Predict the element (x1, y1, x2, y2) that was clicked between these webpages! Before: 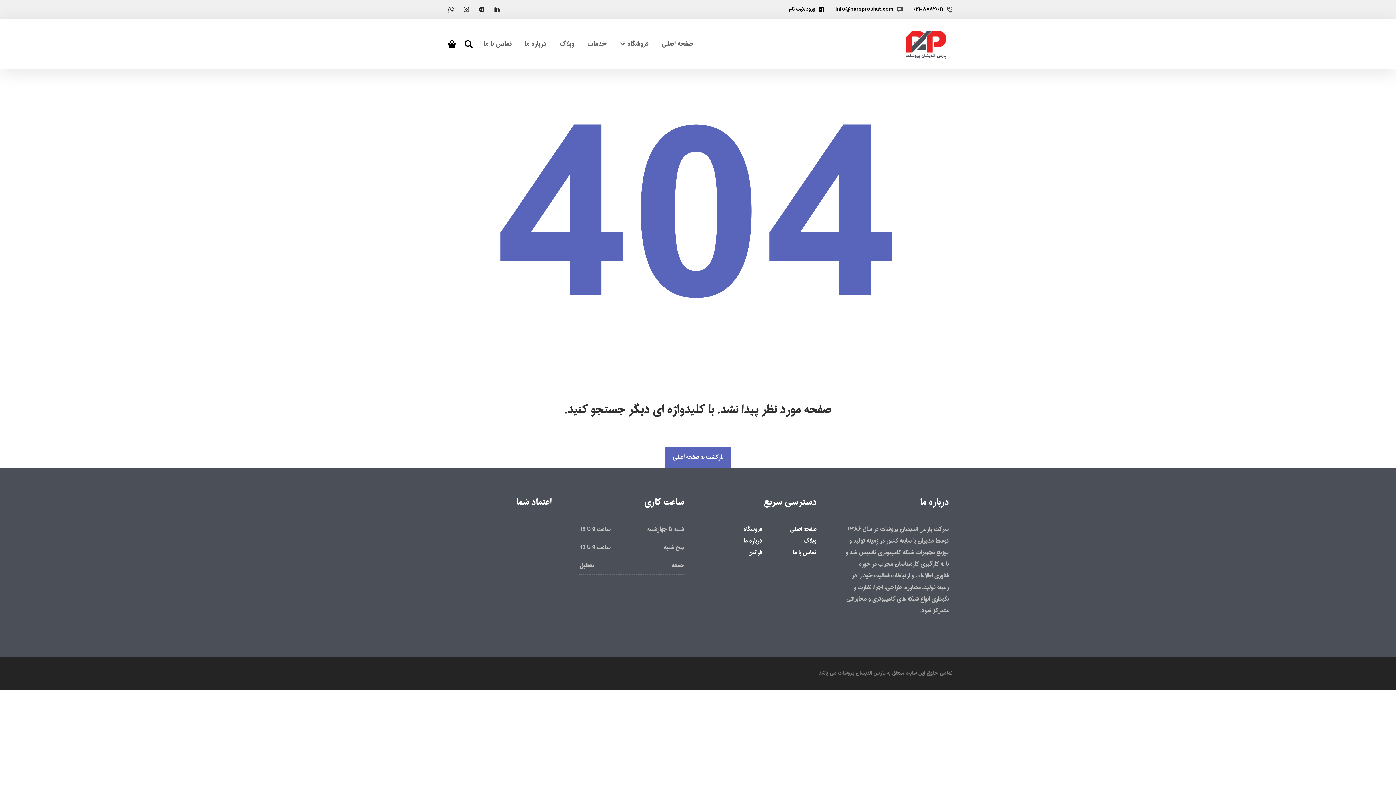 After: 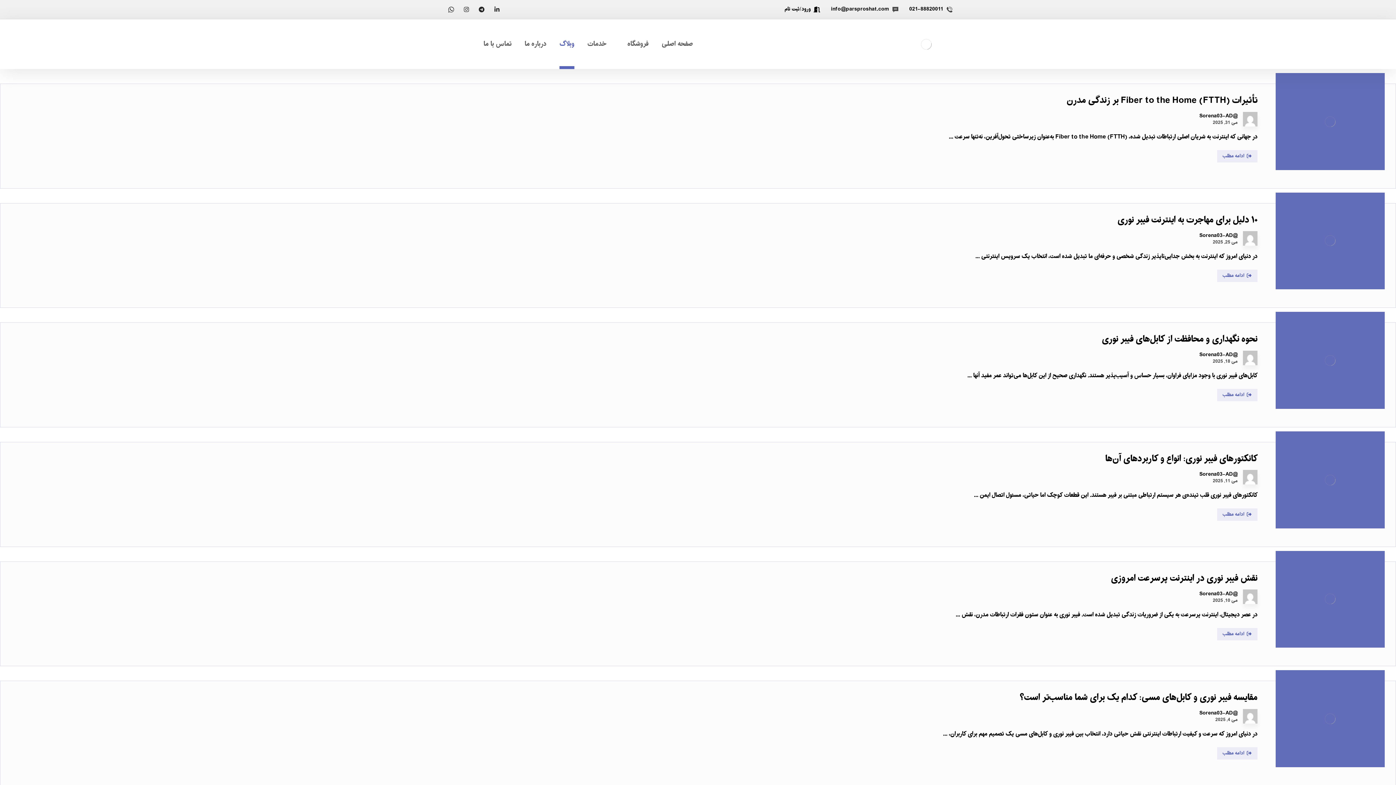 Action: label: وبلاگ bbox: (559, 19, 574, 69)